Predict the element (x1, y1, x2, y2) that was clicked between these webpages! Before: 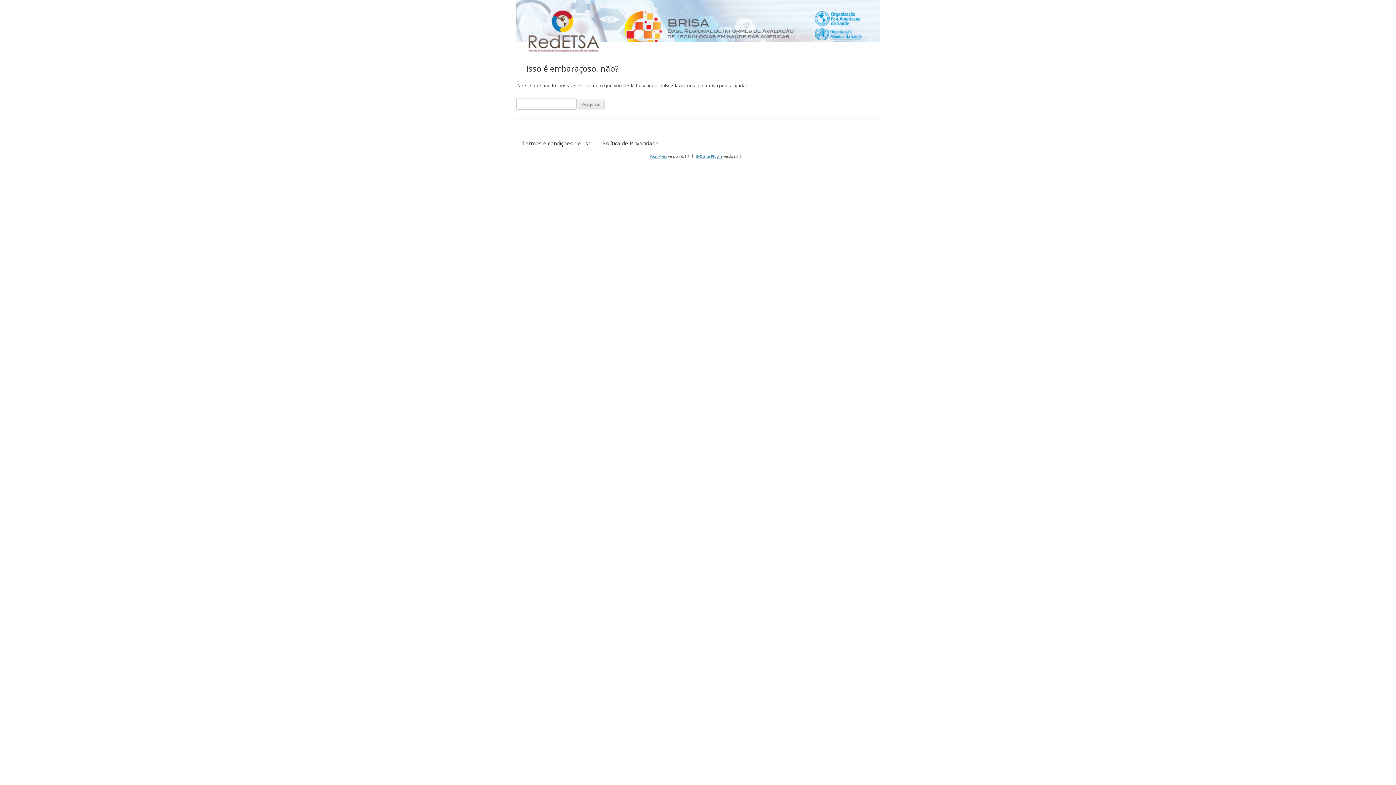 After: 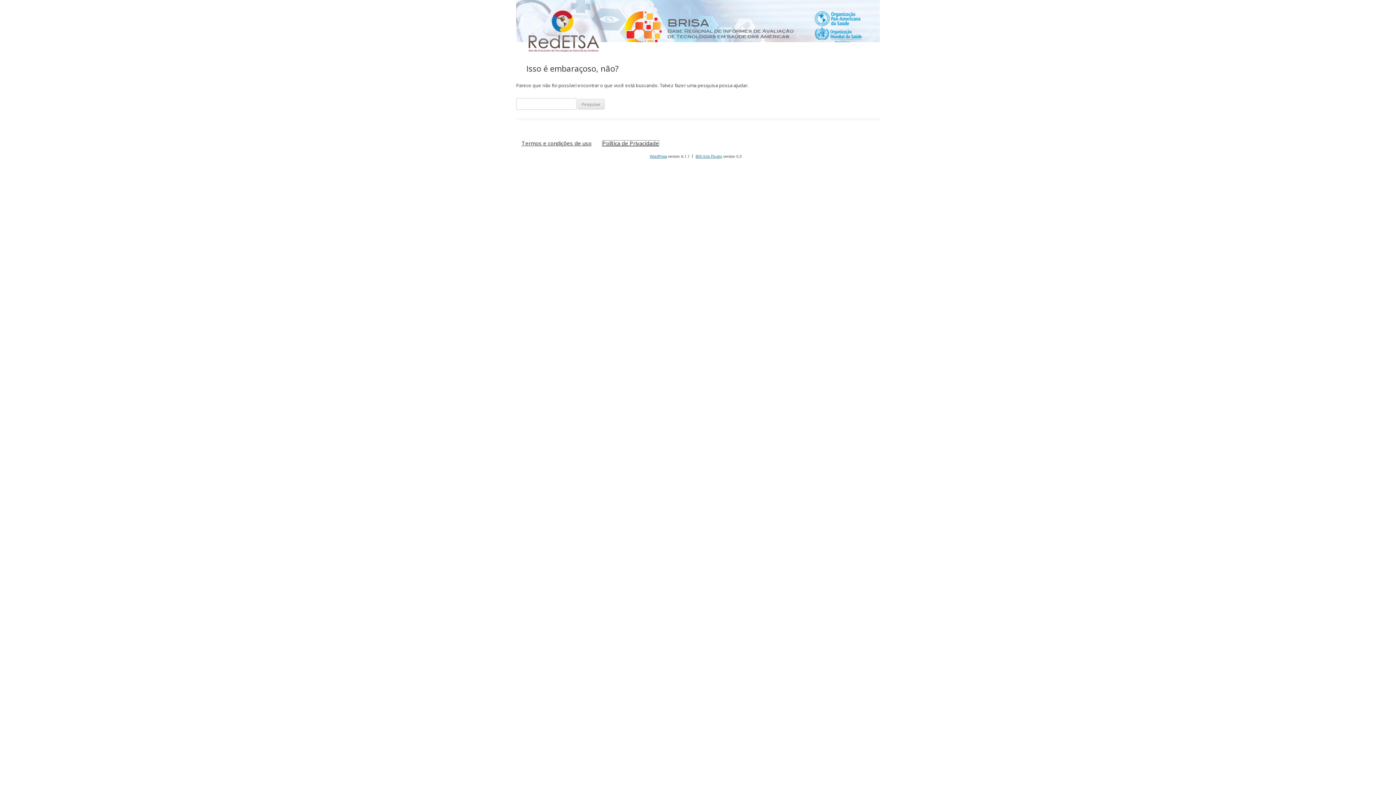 Action: bbox: (602, 140, 658, 146) label: Política de Privacidade